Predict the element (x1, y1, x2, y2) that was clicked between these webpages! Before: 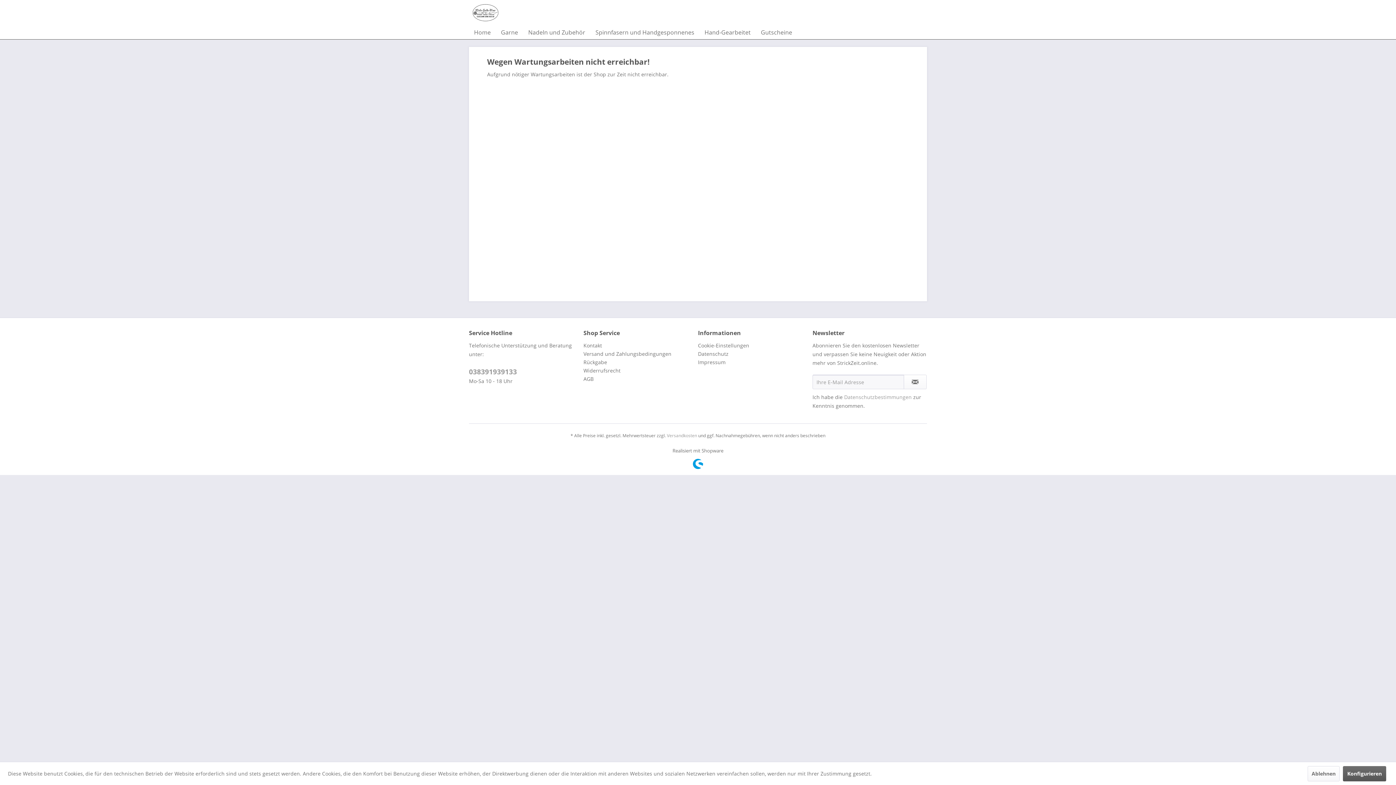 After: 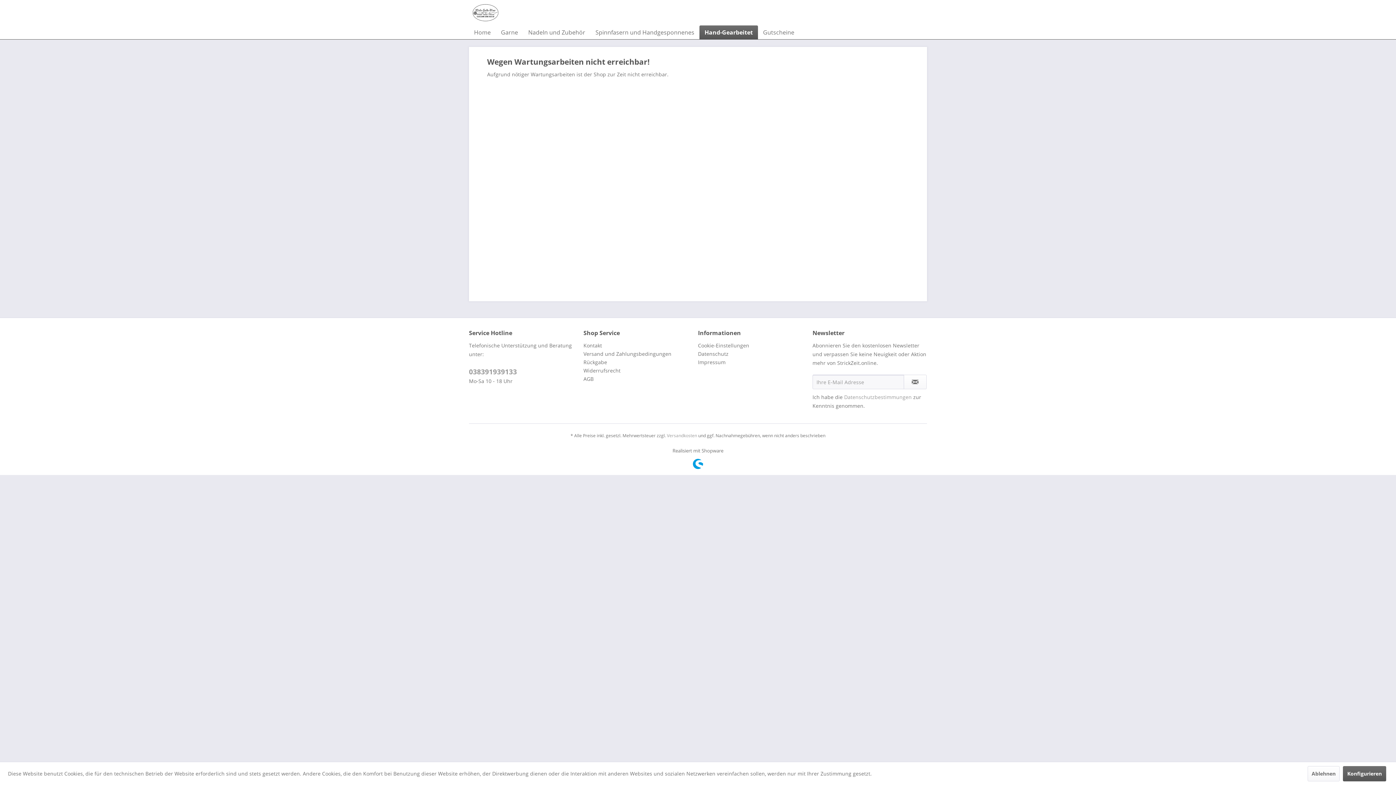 Action: label: Hand-Gearbeitet bbox: (699, 25, 756, 39)